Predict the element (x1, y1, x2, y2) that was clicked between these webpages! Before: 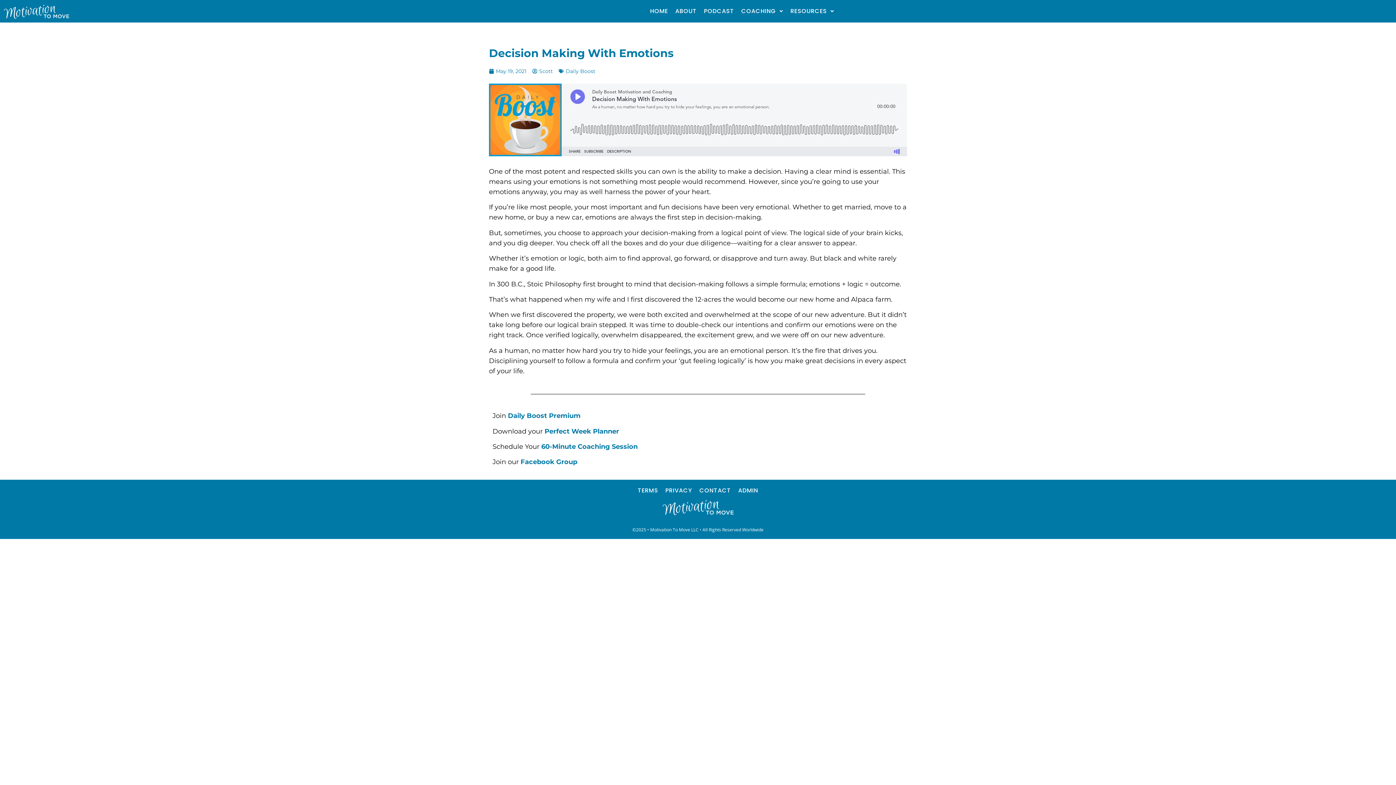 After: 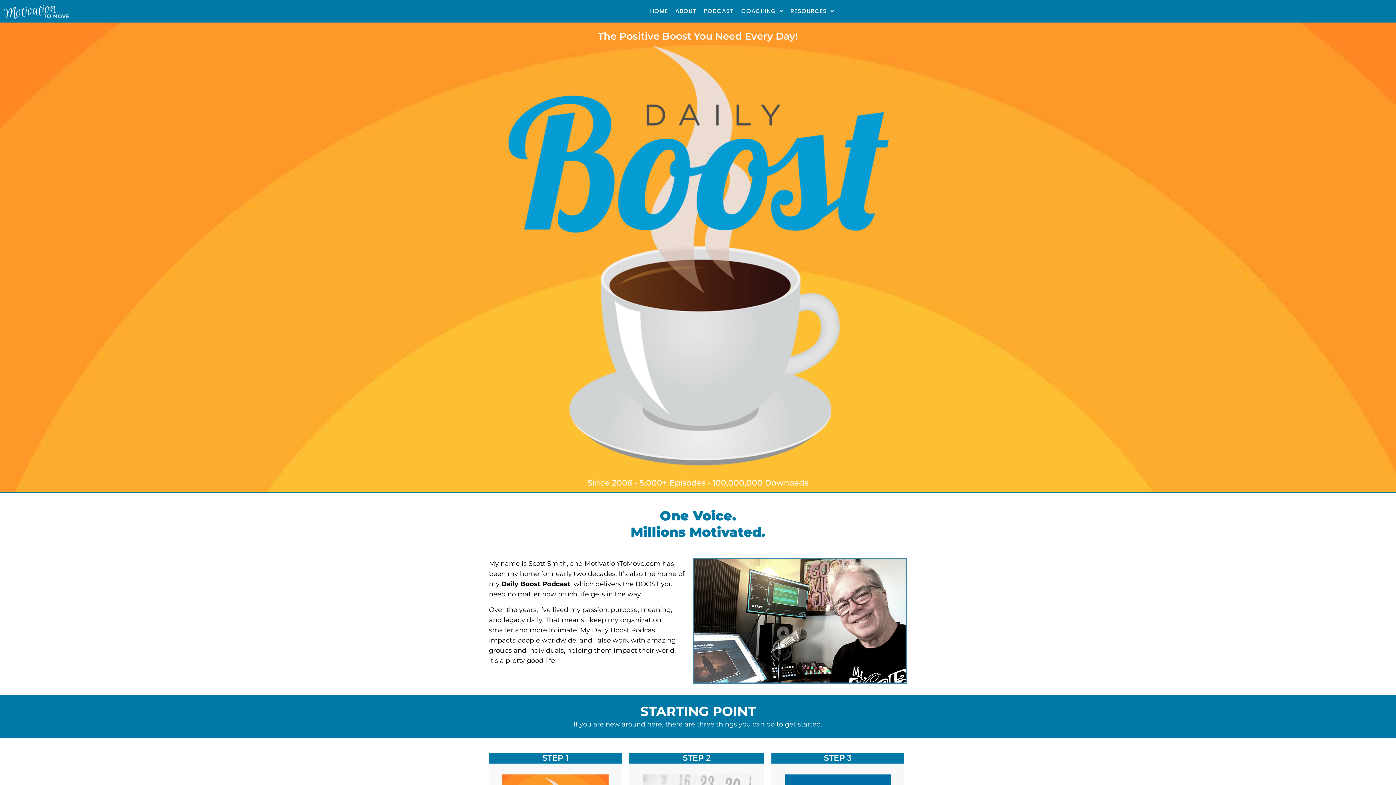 Action: label: HOME bbox: (650, 4, 668, 18)